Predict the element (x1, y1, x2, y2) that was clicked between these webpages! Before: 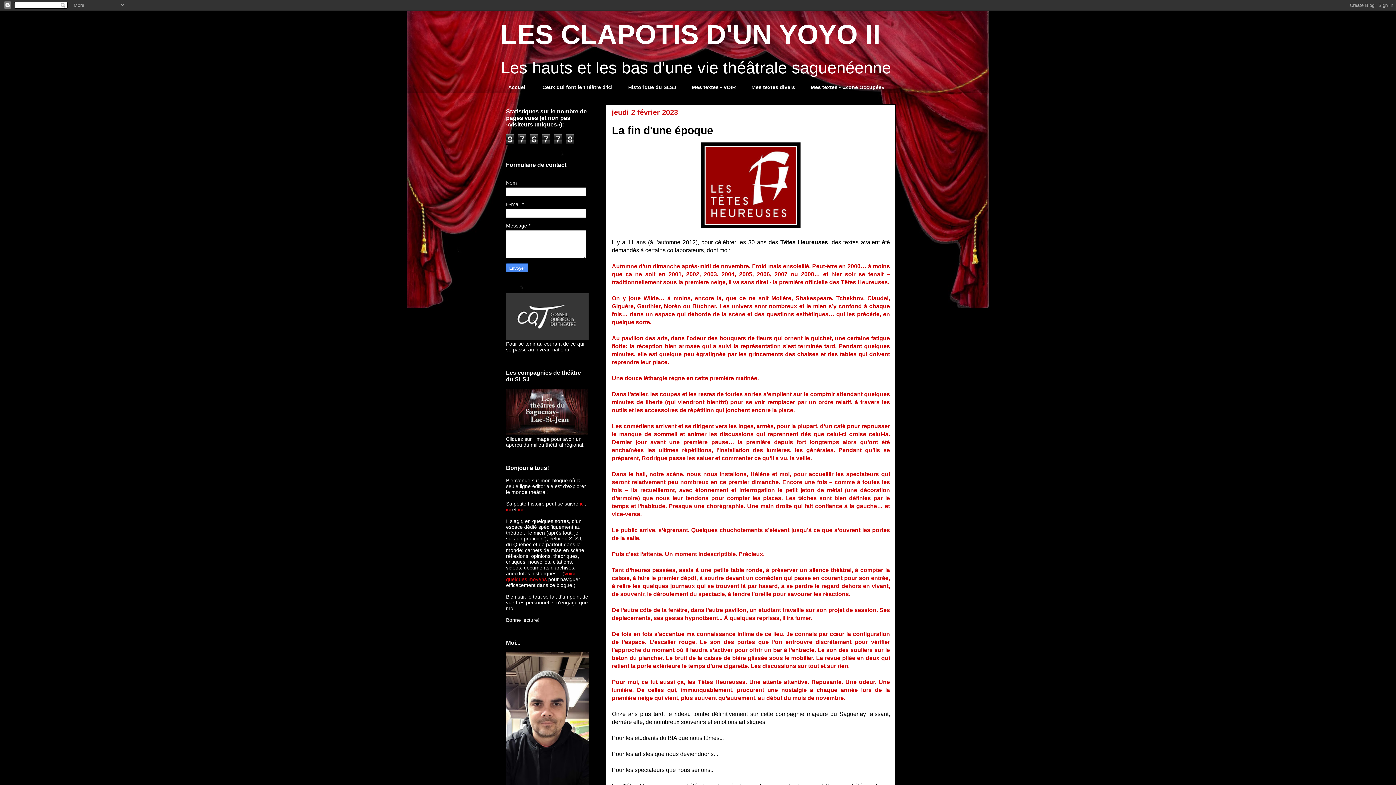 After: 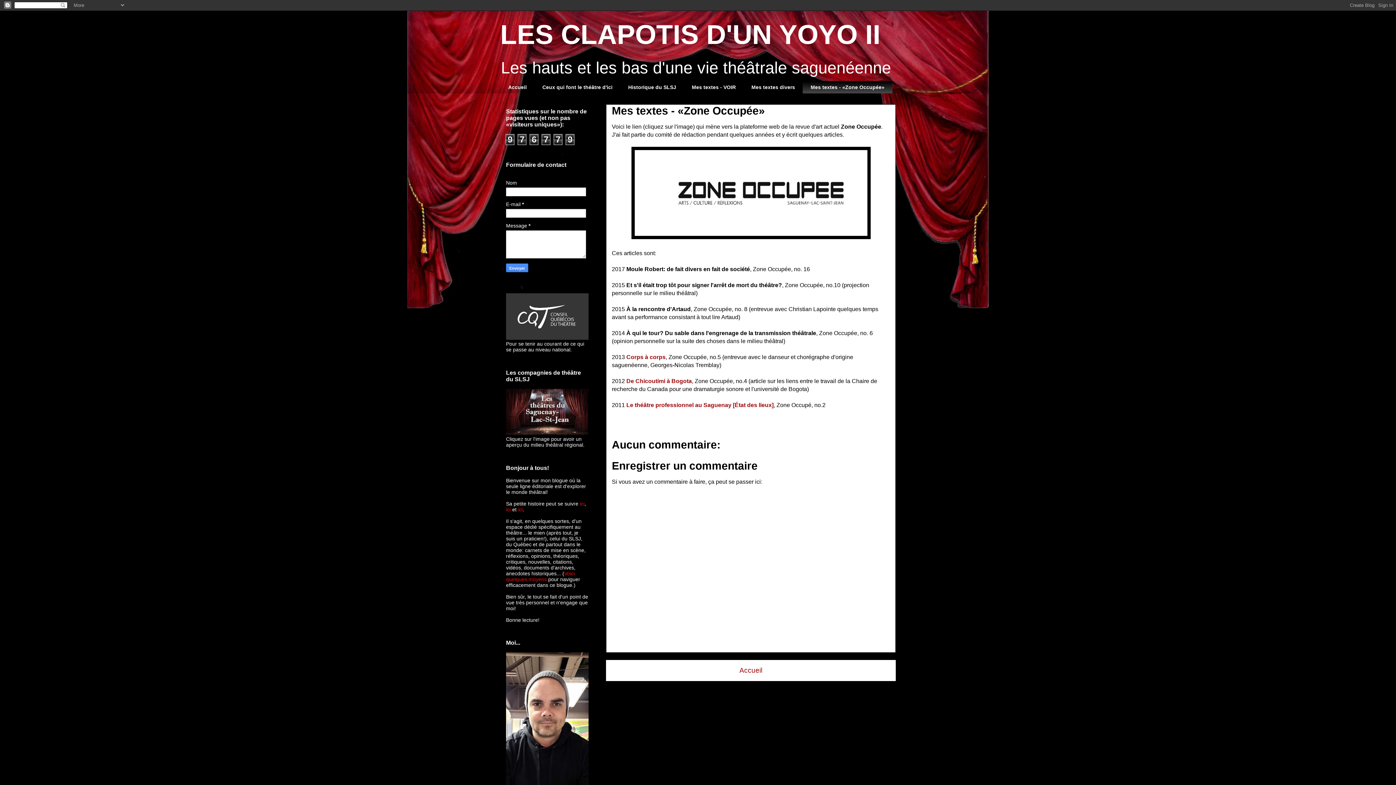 Action: bbox: (802, 80, 892, 93) label: Mes textes - «Zone Occupée»